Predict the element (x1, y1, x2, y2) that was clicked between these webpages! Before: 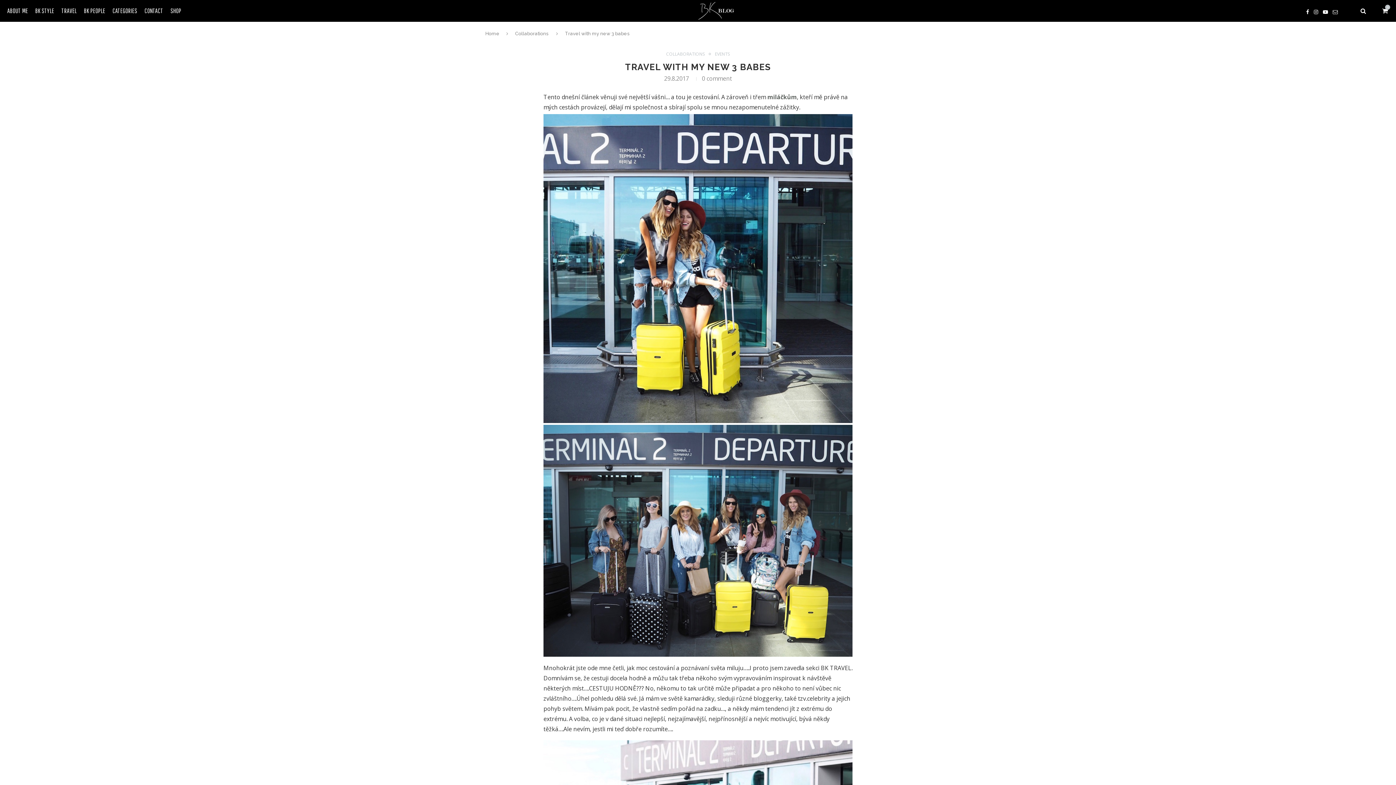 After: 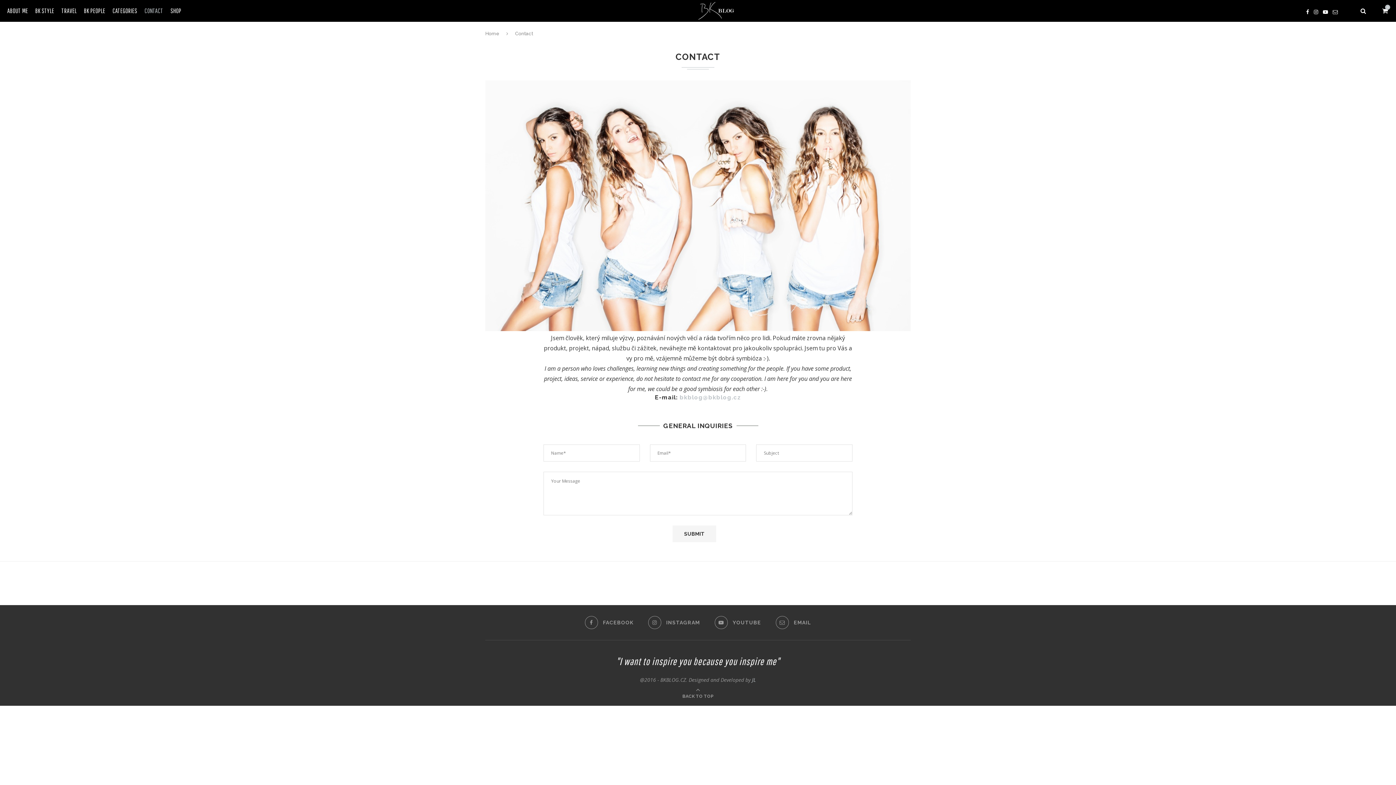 Action: label: CONTACT bbox: (144, 0, 163, 21)